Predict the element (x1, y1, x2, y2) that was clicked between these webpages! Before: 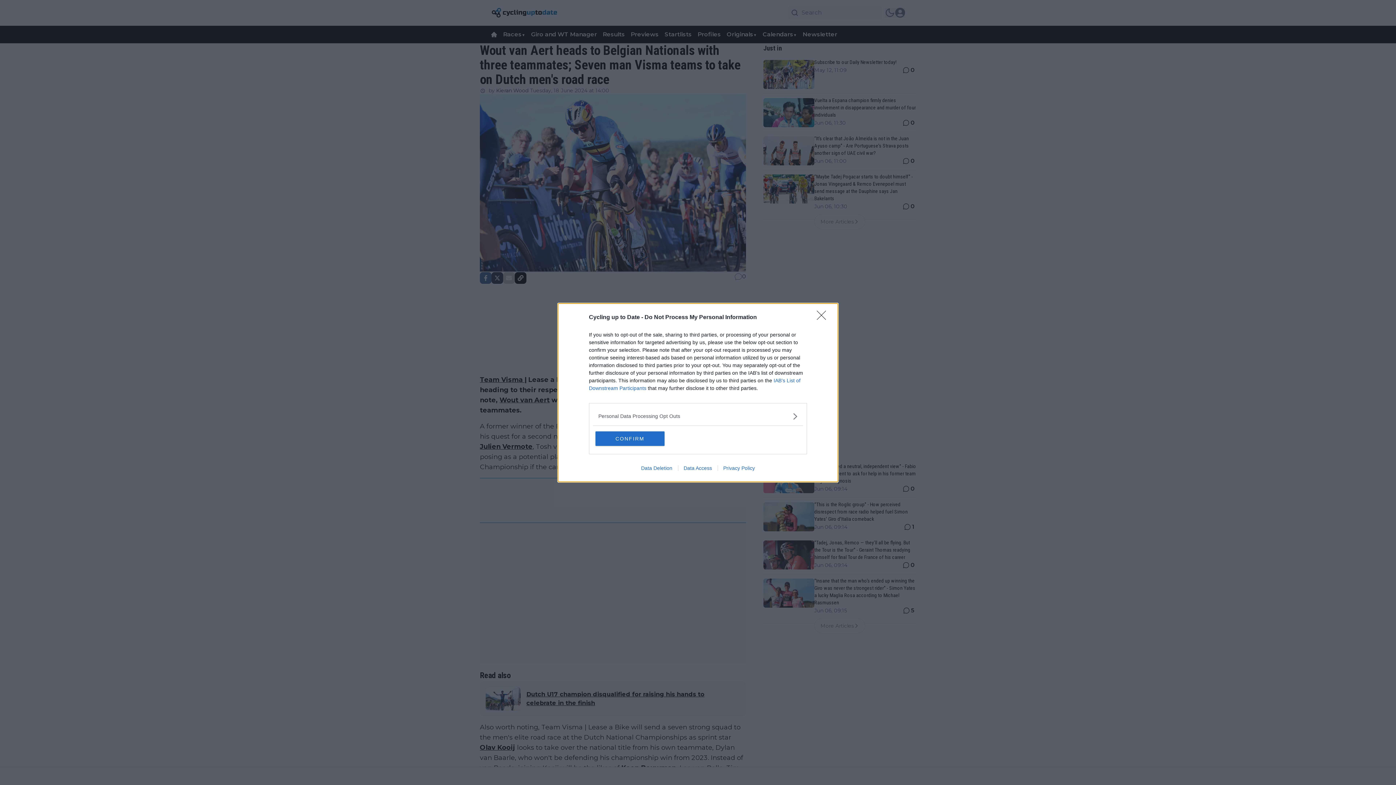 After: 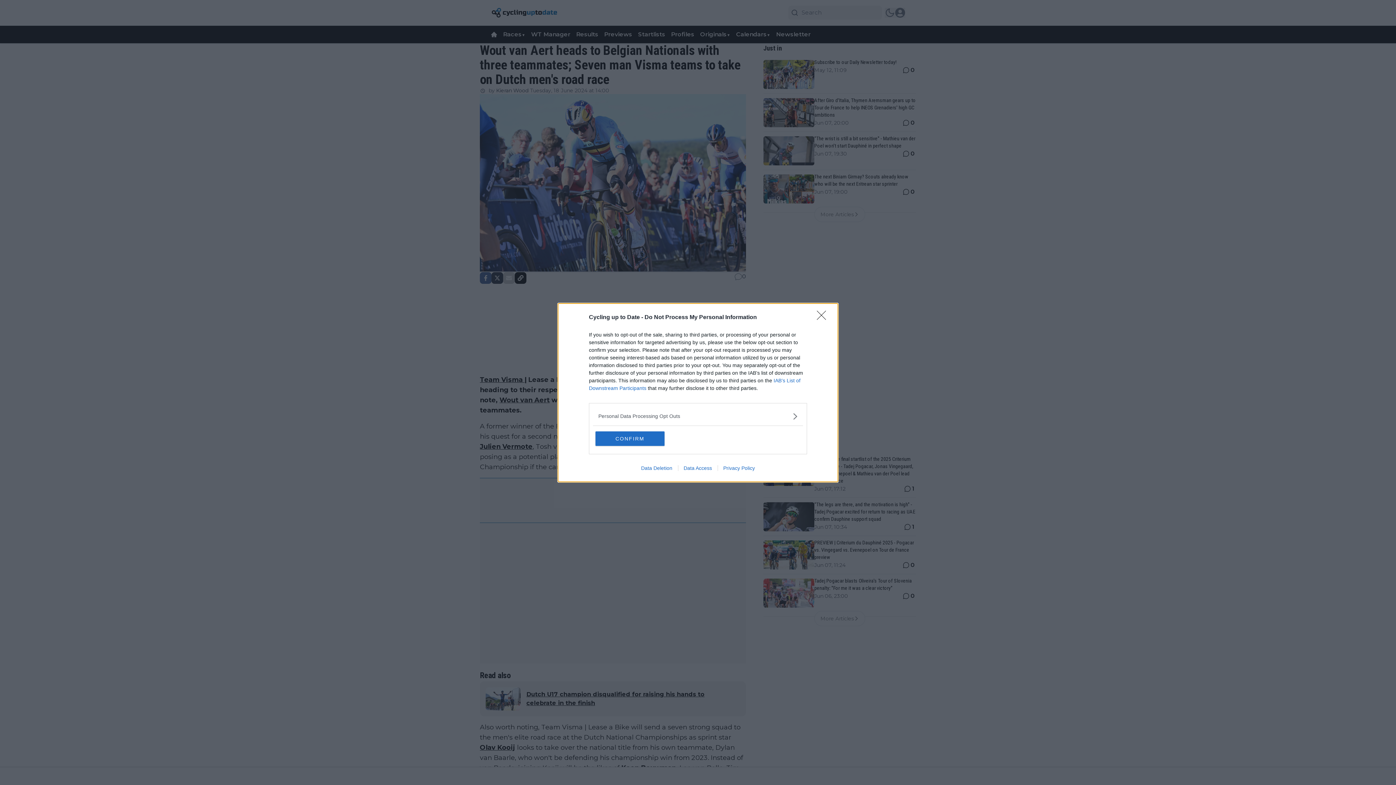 Action: bbox: (678, 465, 717, 471) label: Data Access